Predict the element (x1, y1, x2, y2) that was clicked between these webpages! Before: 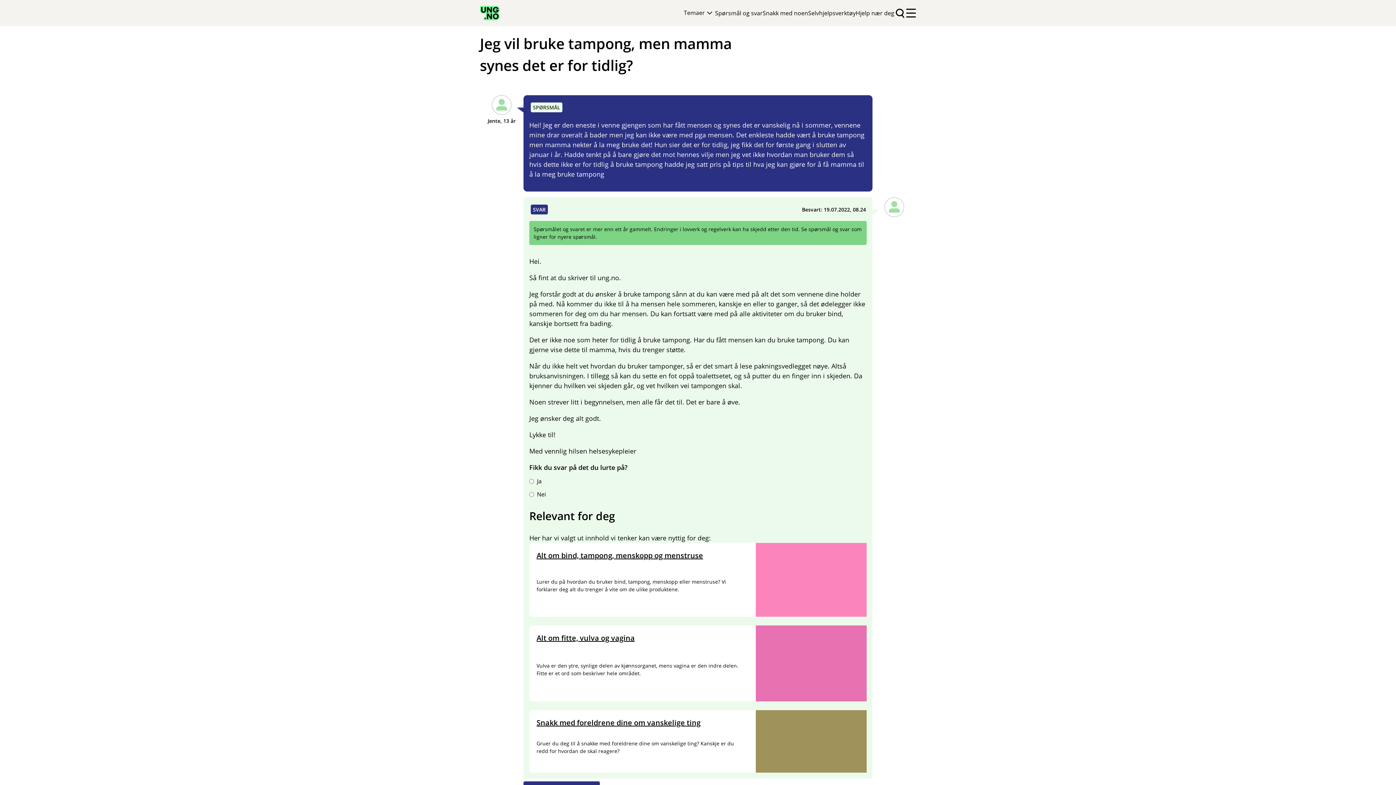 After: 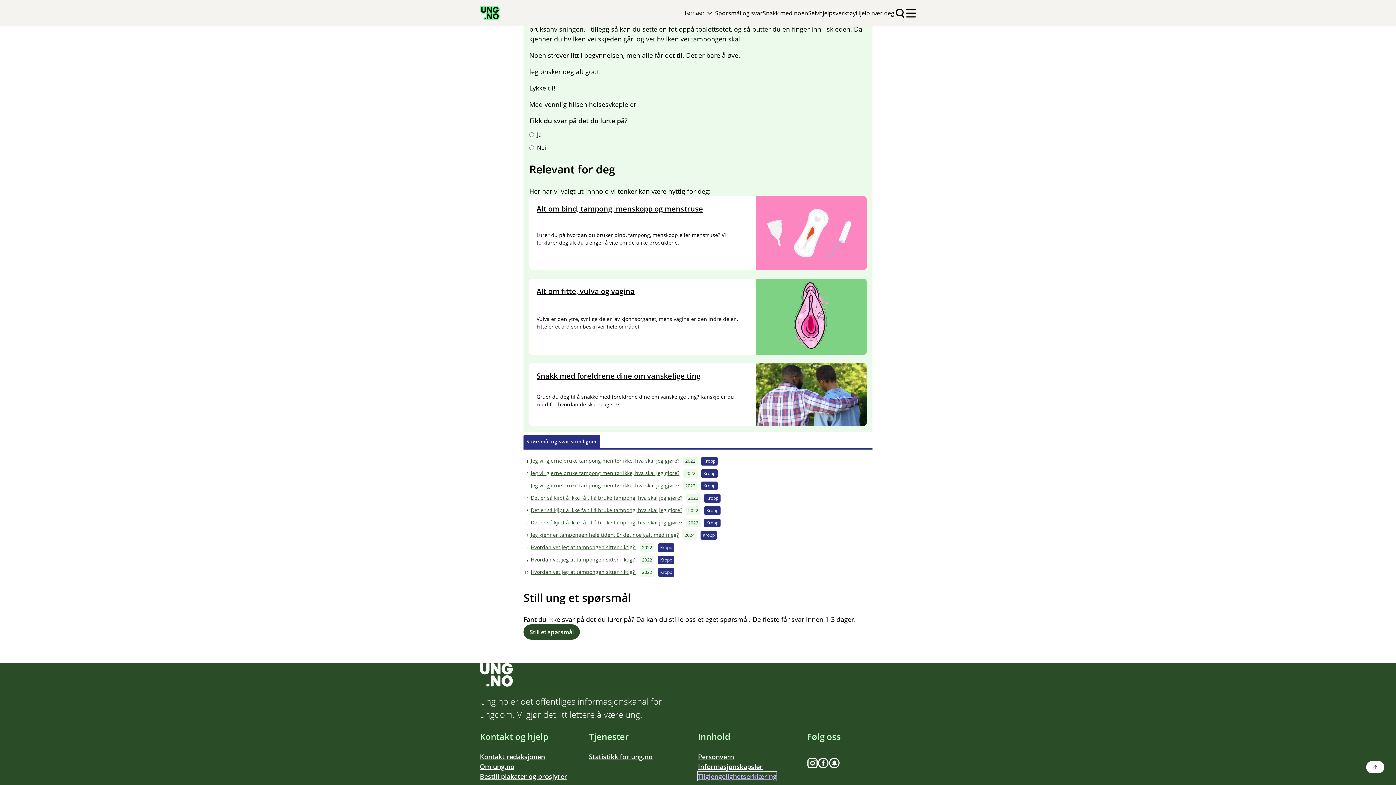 Action: label: Tilgjengelighetserklæring bbox: (698, 495, 776, 504)